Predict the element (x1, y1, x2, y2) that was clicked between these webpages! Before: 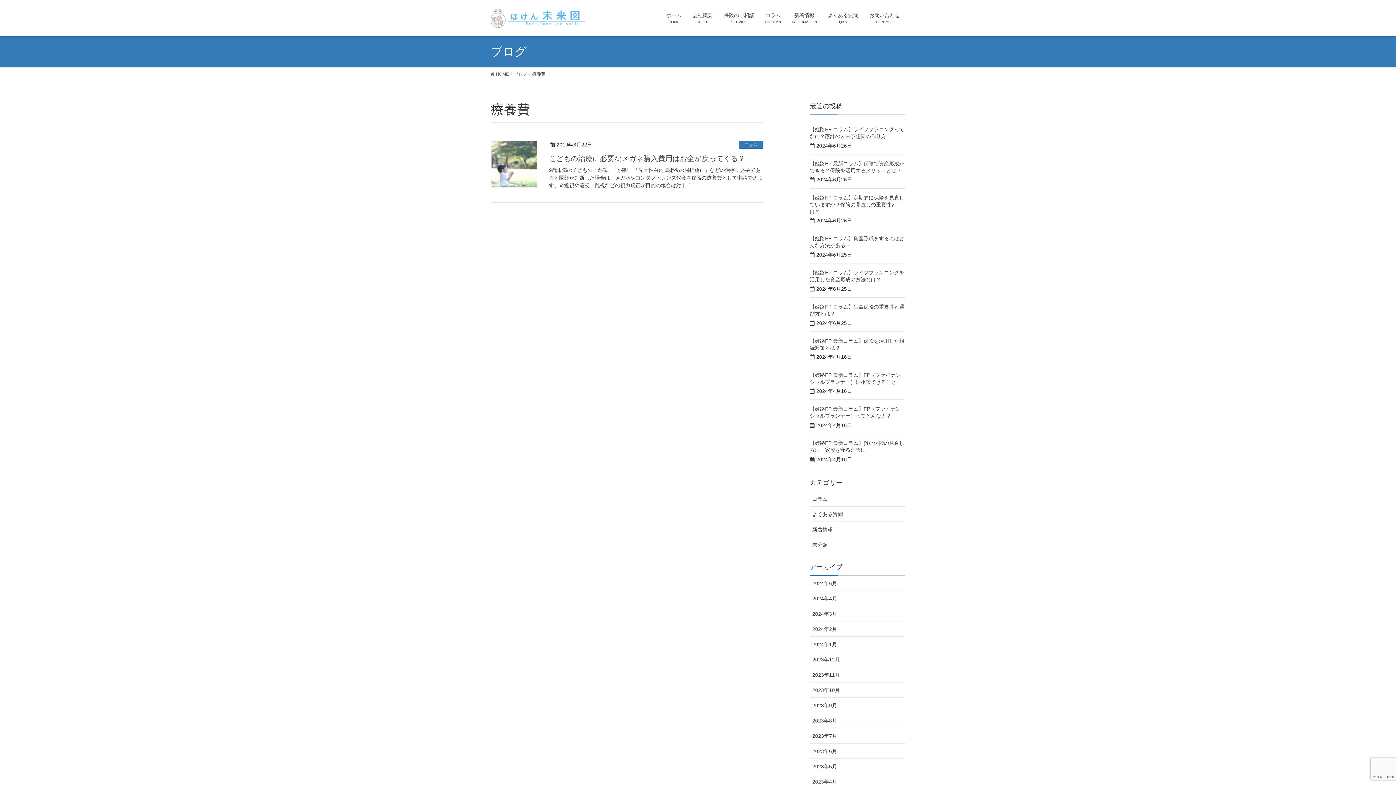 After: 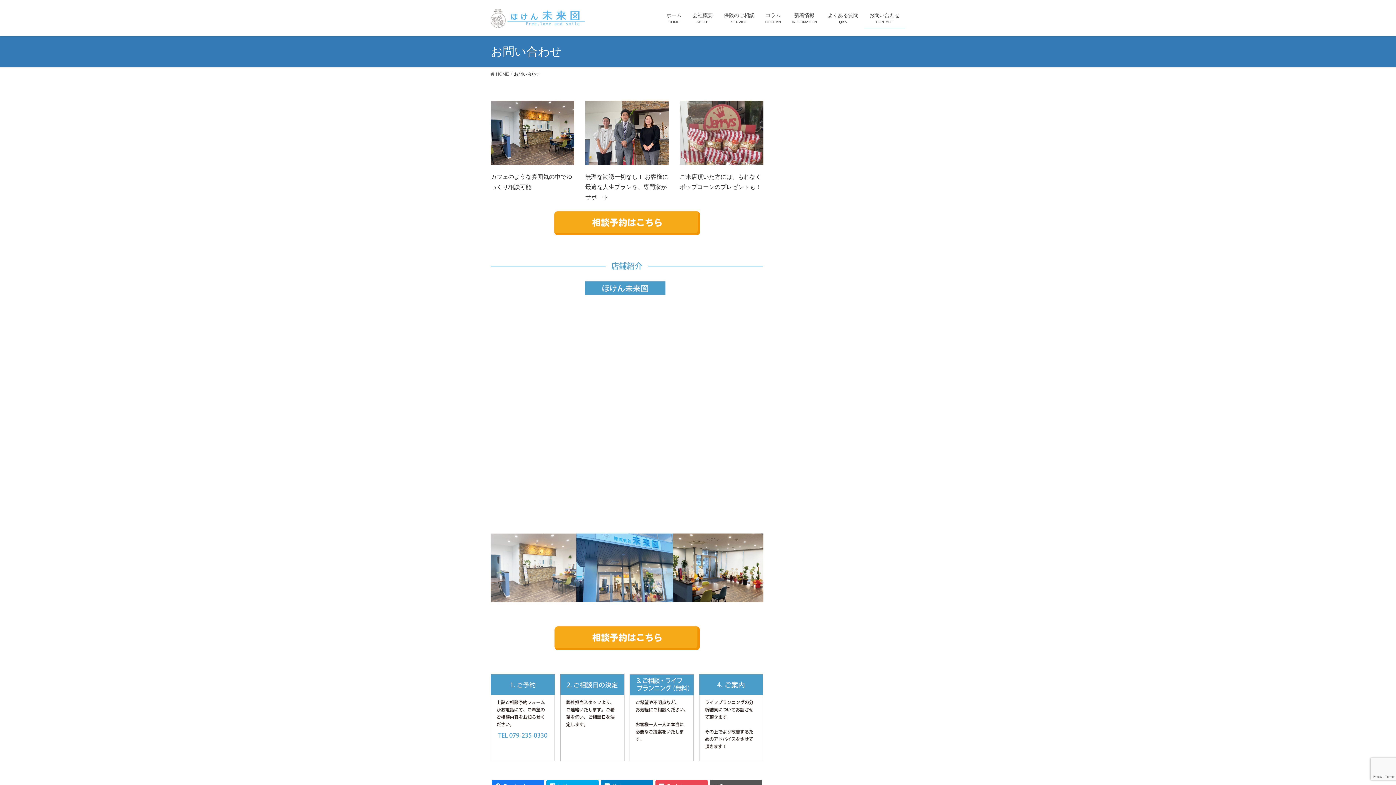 Action: label: お問い合わせ
CONTACT bbox: (864, 7, 905, 28)